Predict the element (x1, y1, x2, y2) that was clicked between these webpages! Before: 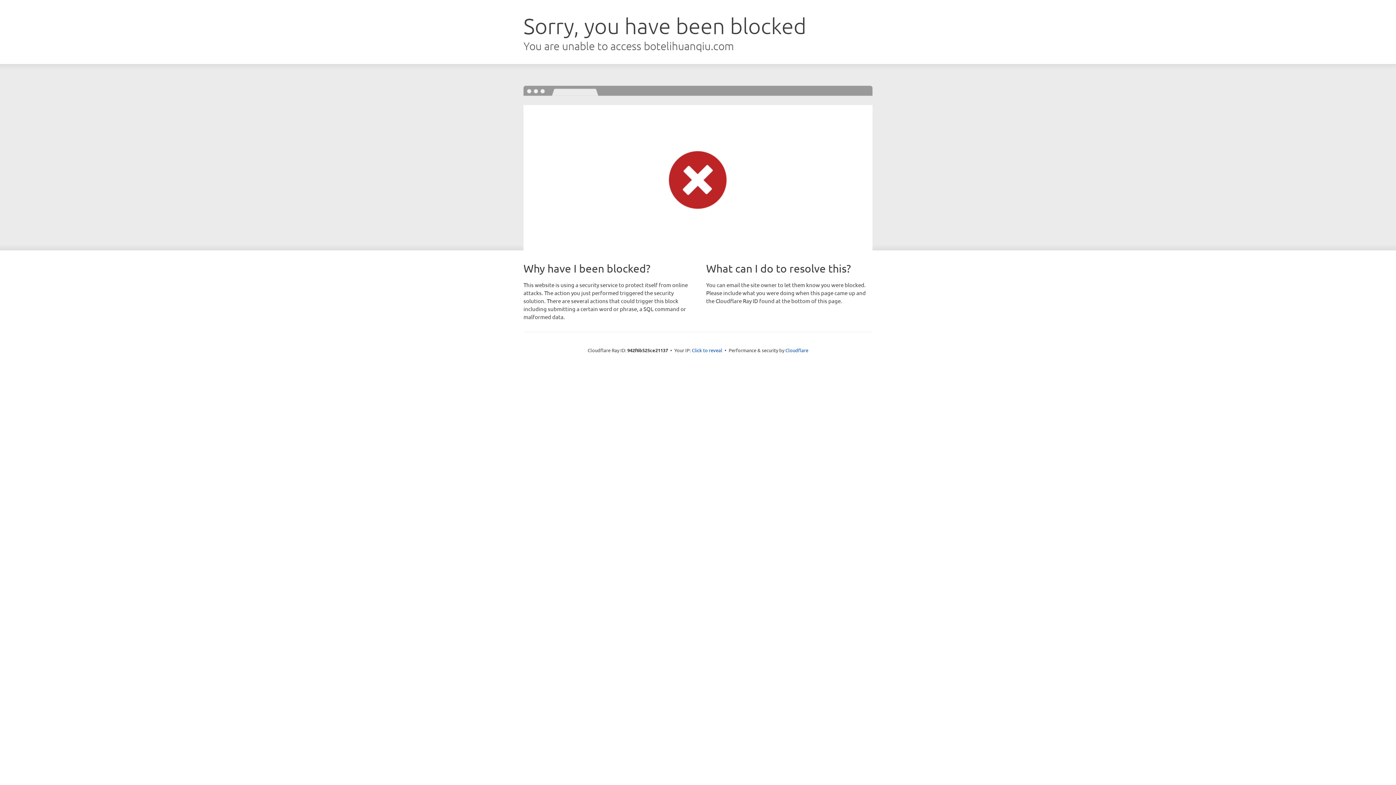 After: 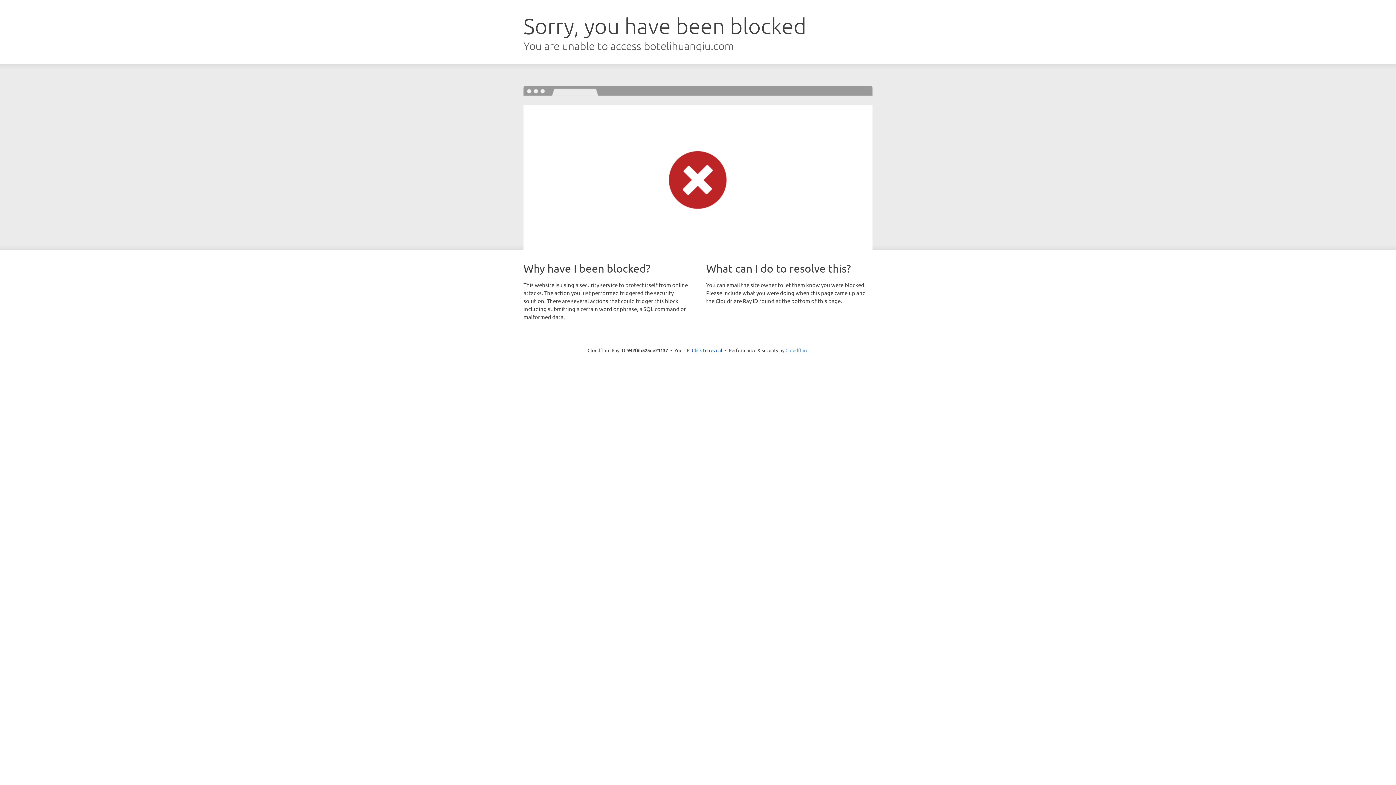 Action: bbox: (785, 347, 808, 353) label: Cloudflare